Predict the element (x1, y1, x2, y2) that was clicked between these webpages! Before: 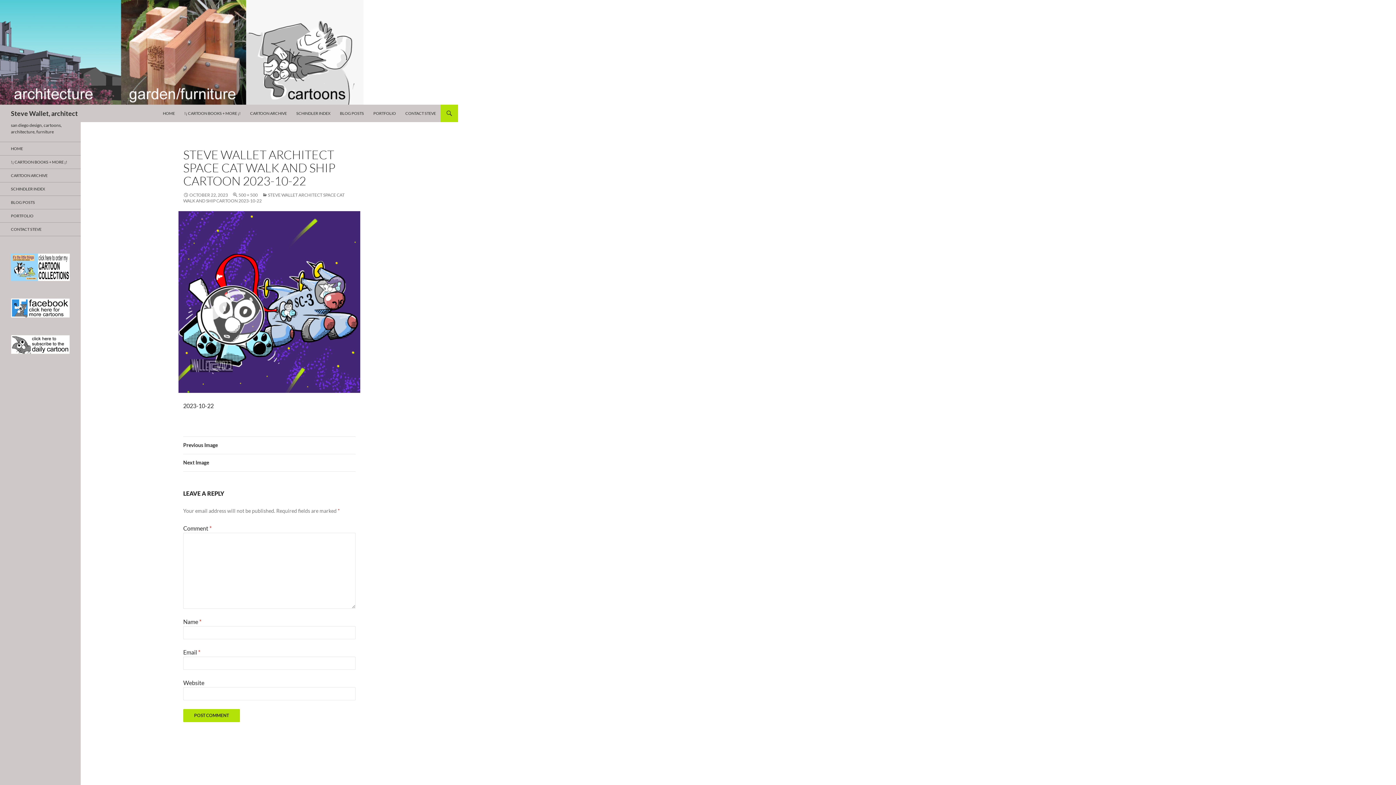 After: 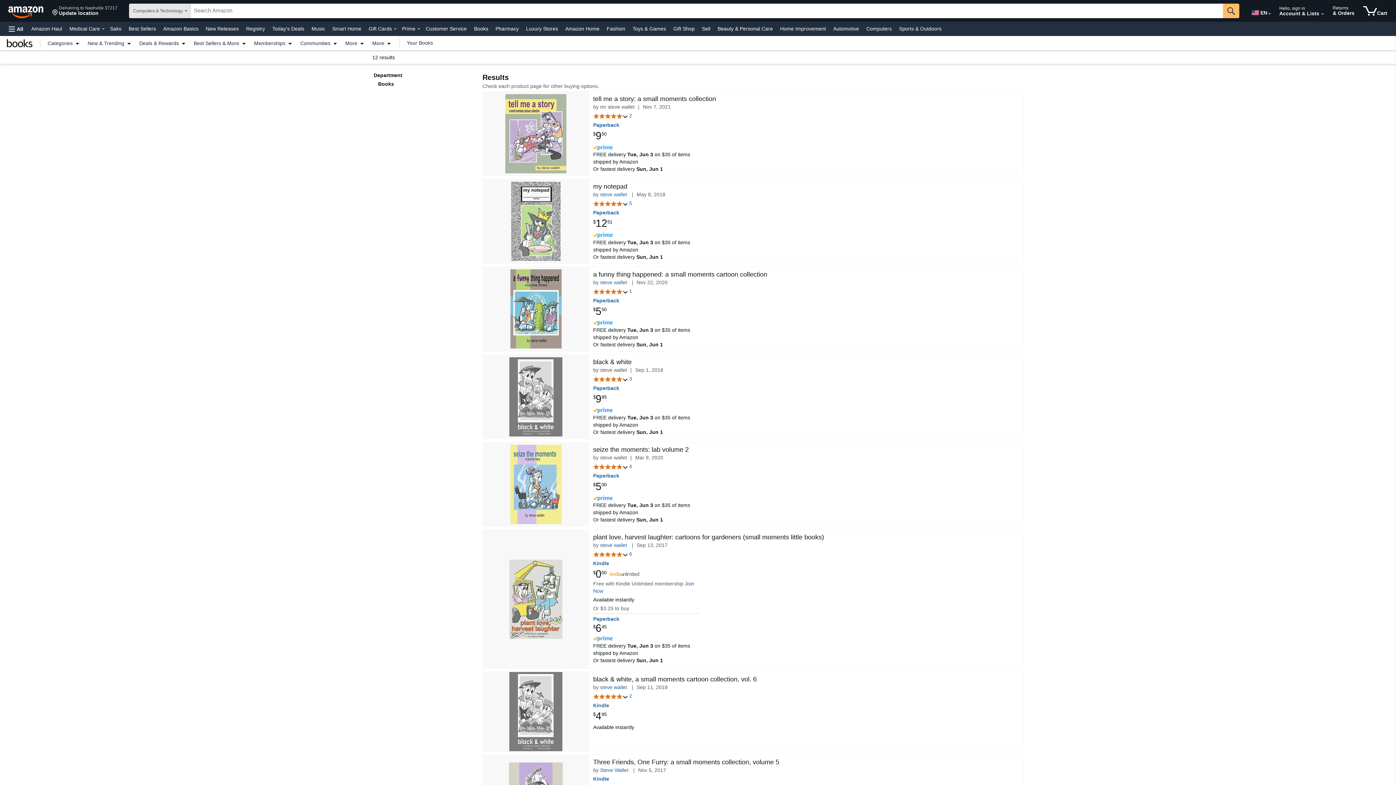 Action: bbox: (10, 264, 69, 269)